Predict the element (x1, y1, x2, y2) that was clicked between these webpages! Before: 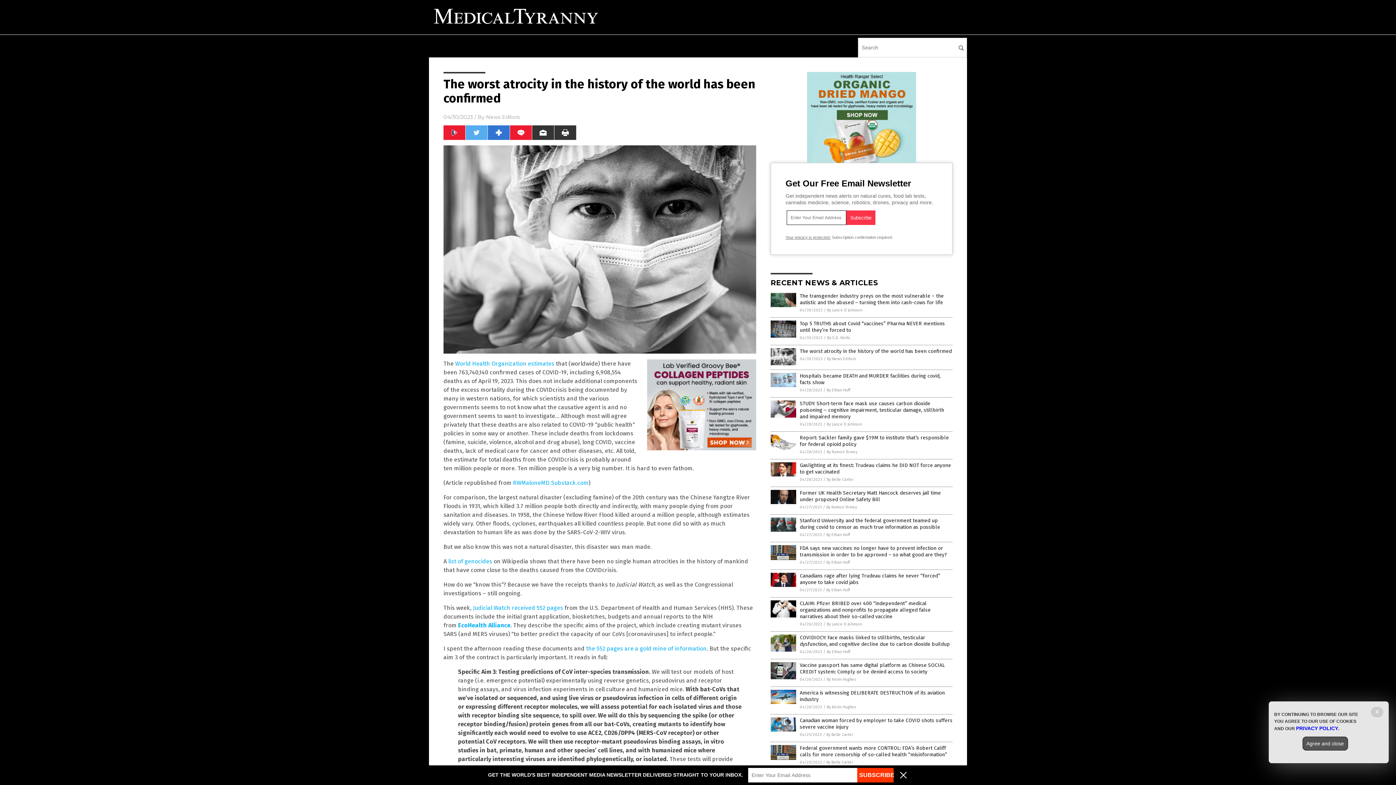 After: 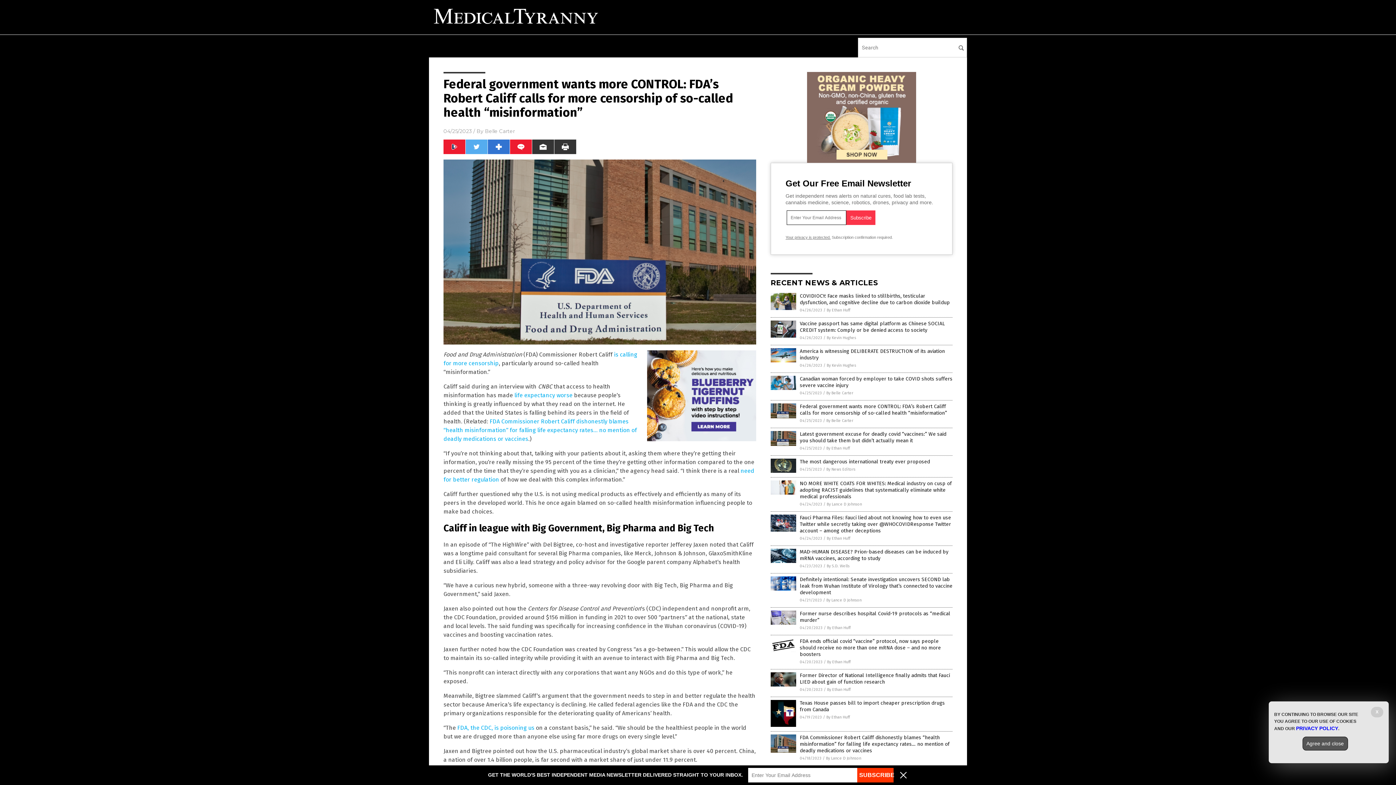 Action: bbox: (800, 745, 947, 758) label: Federal government wants more CONTROL: FDA’s Robert Califf calls for more censorship of so-called health “misinformation”